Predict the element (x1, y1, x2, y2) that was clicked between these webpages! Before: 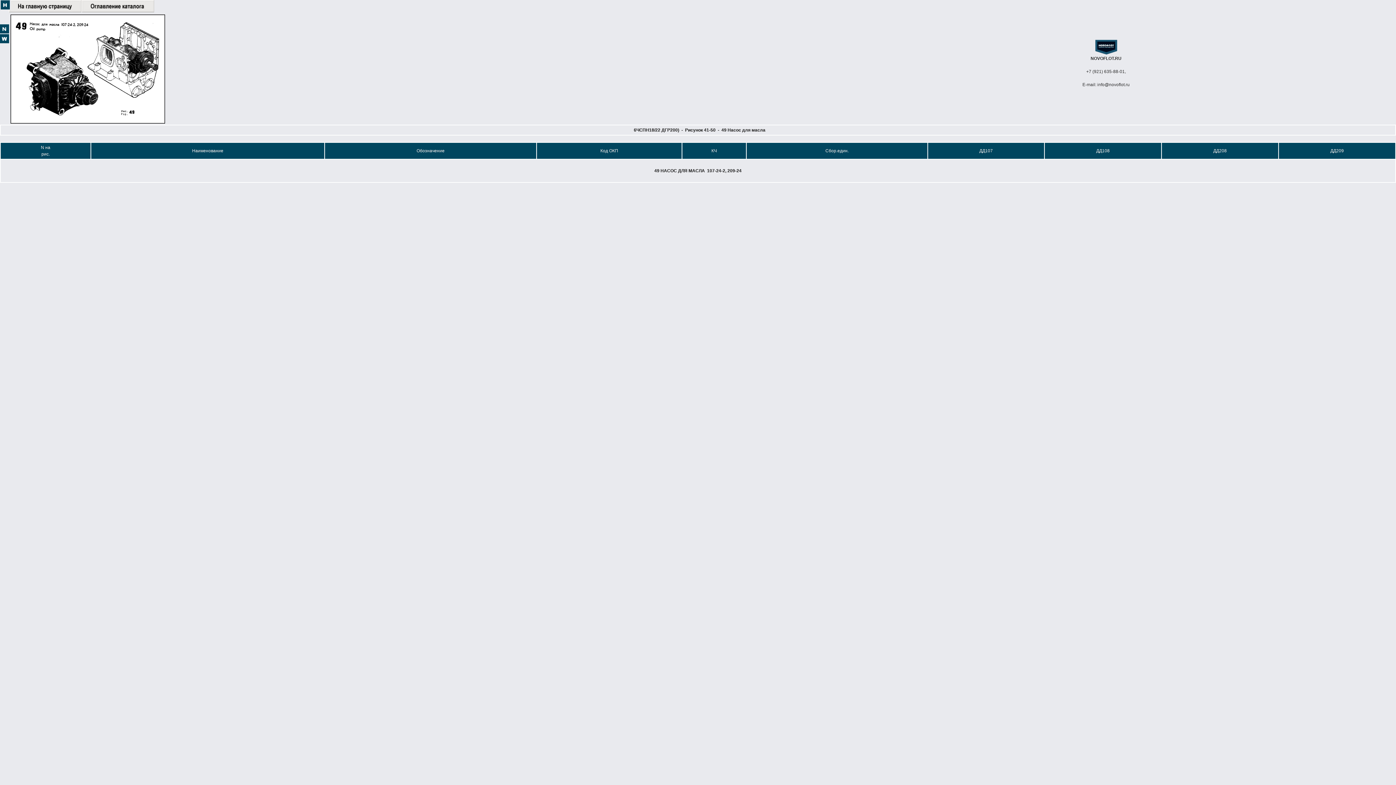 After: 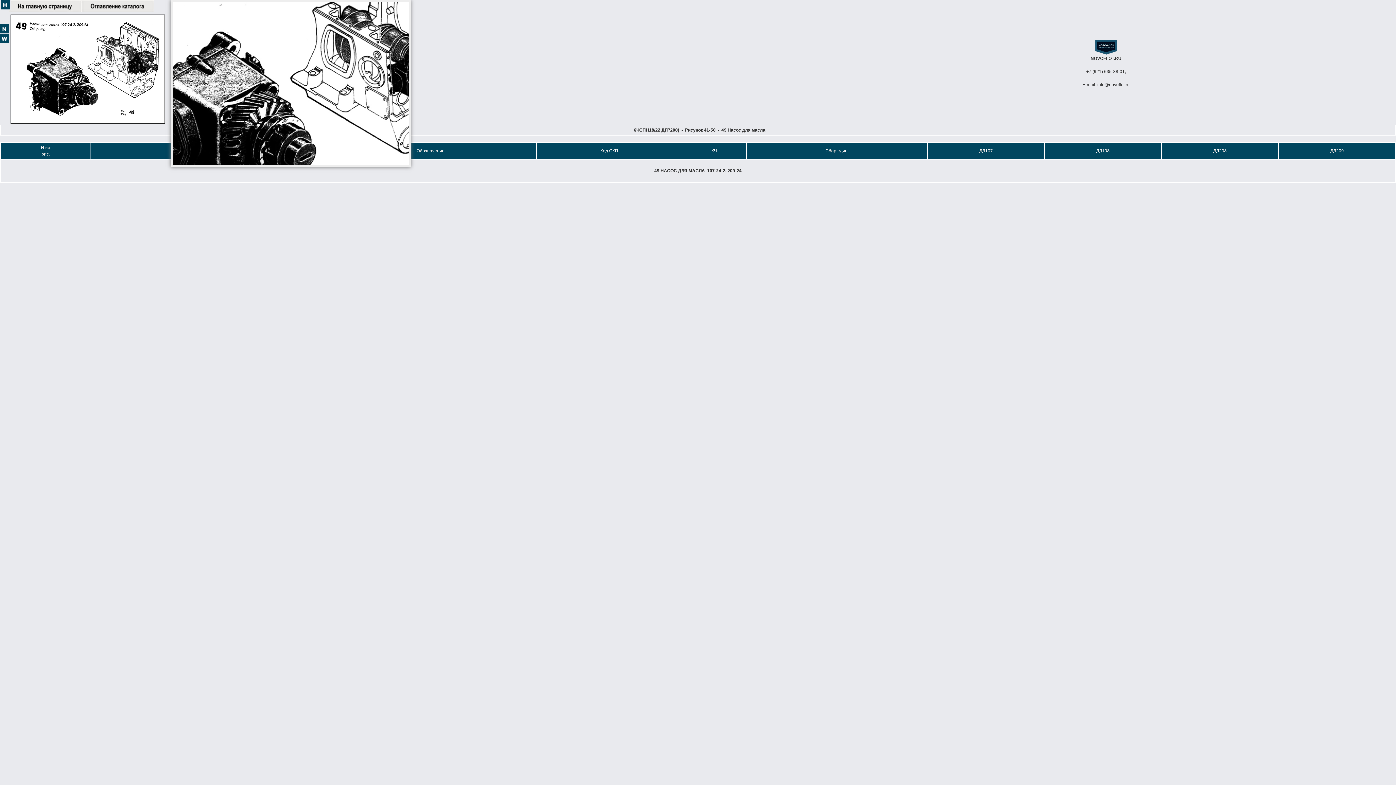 Action: bbox: (10, 119, 165, 124)